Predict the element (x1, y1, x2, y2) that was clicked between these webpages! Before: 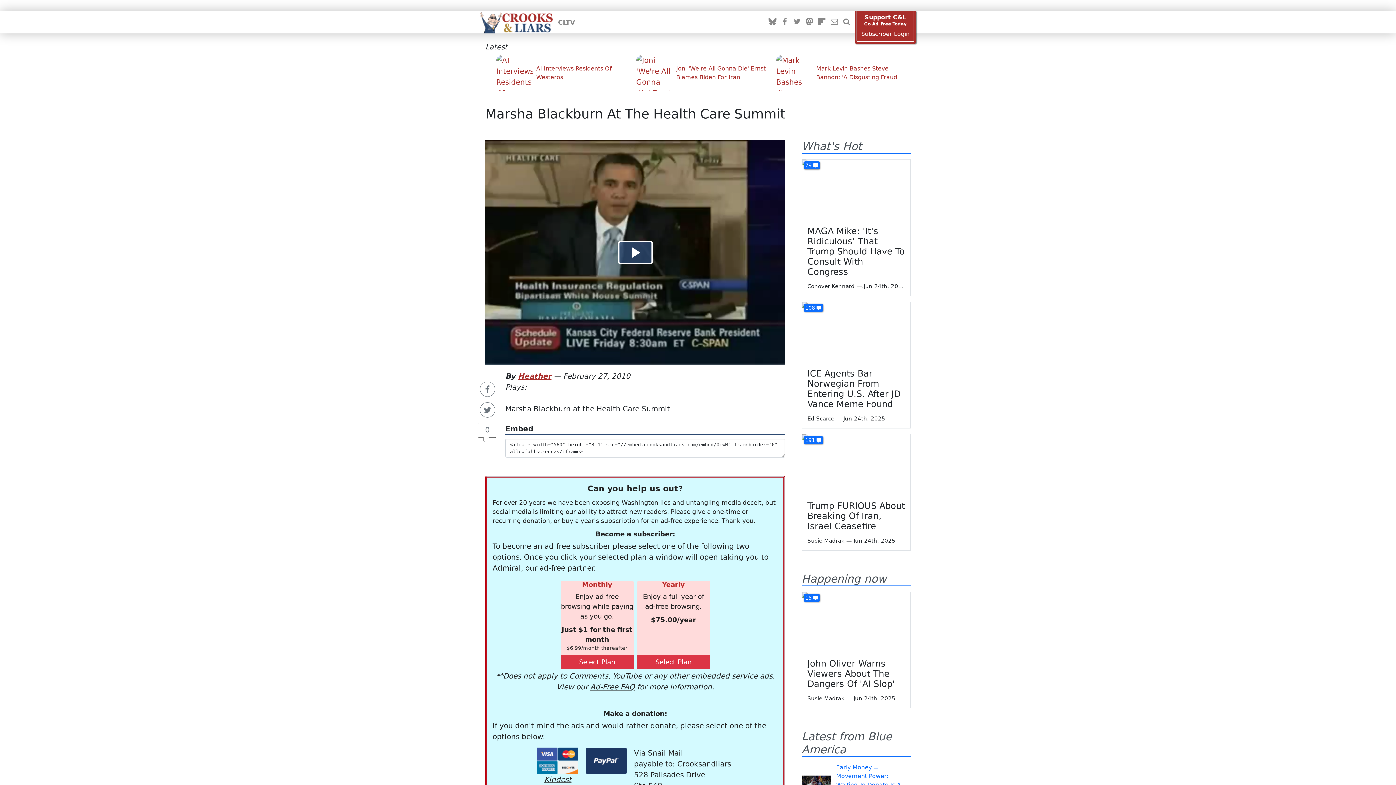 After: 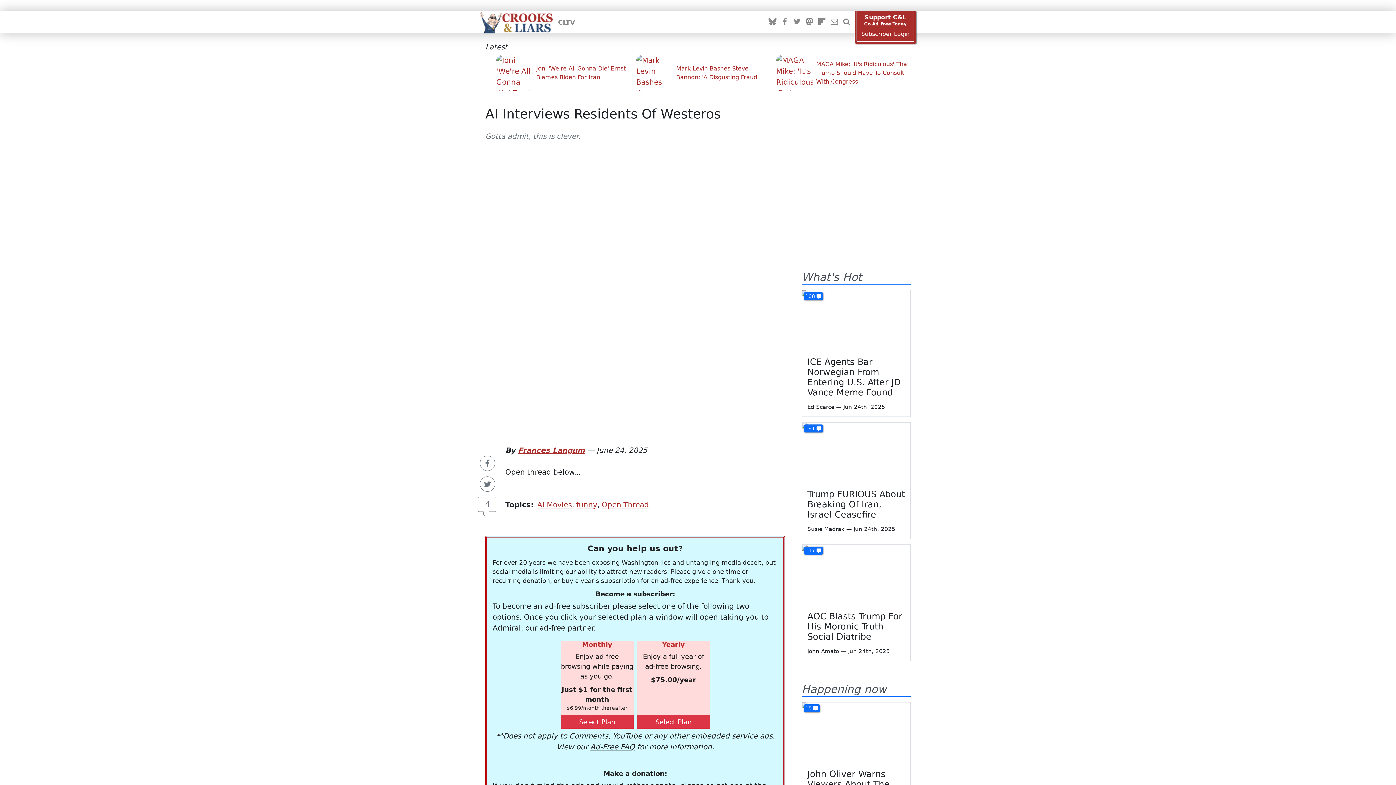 Action: label: AI Interviews Residents Of Westeros bbox: (496, 54, 630, 91)